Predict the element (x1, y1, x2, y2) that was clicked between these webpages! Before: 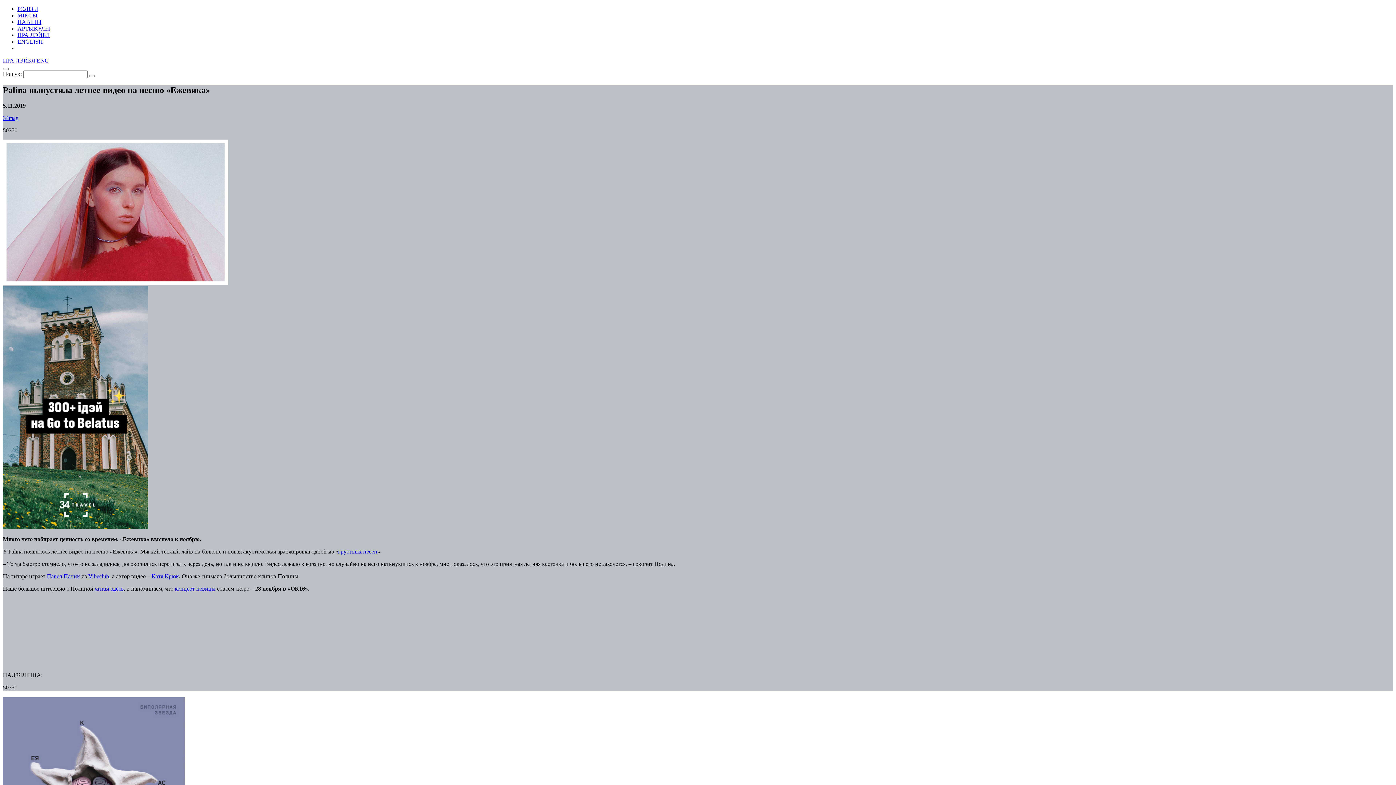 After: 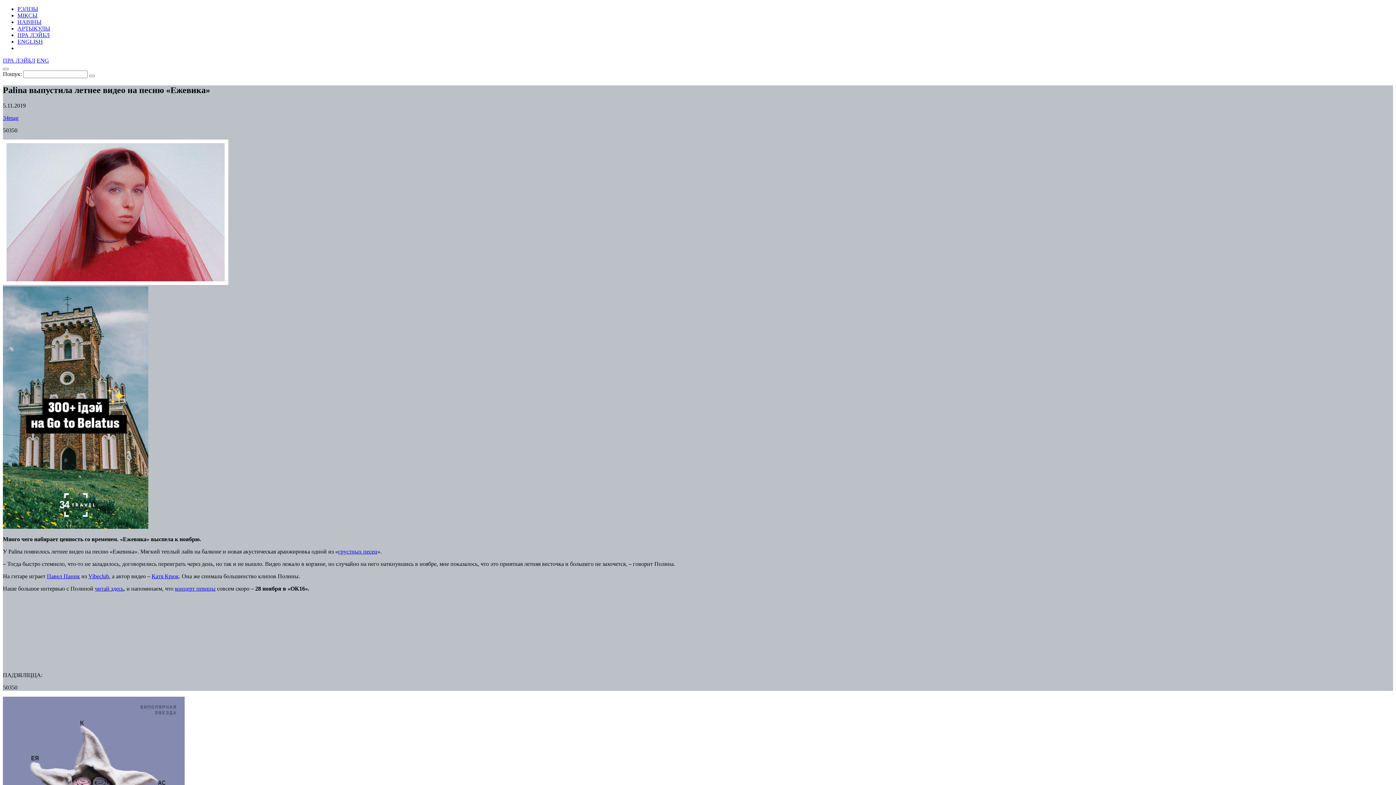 Action: label: Павел Паник bbox: (46, 573, 80, 579)